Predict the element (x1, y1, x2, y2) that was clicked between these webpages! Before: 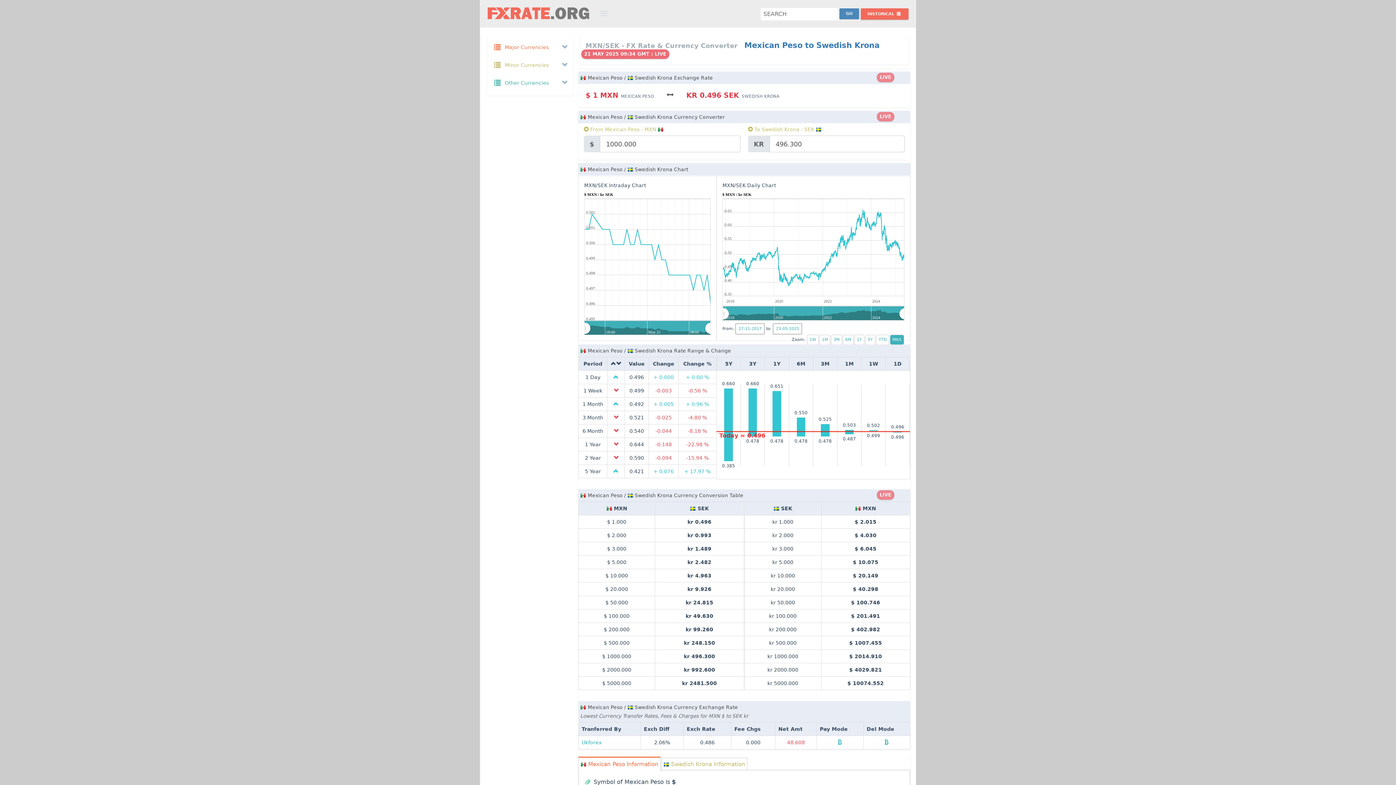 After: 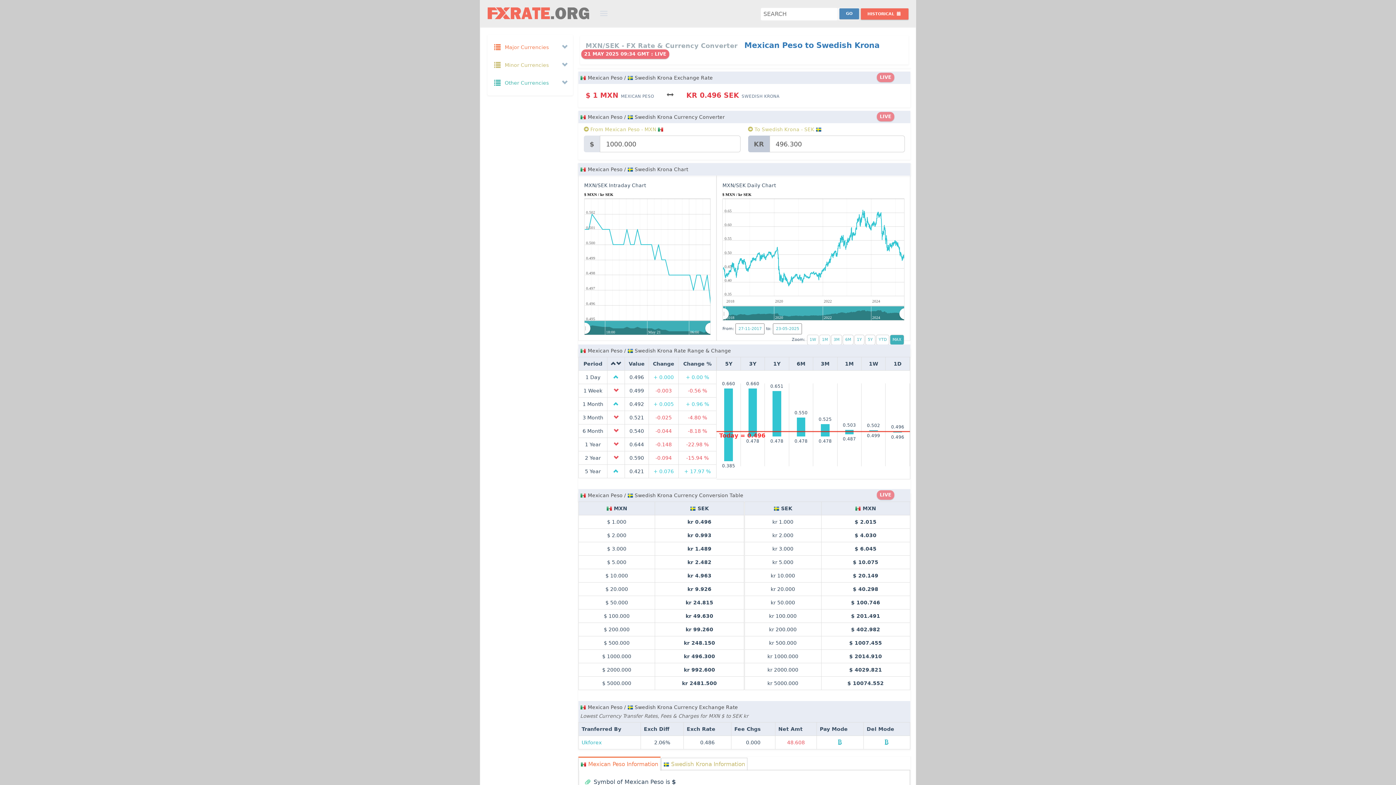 Action: label: KR bbox: (748, 135, 770, 152)